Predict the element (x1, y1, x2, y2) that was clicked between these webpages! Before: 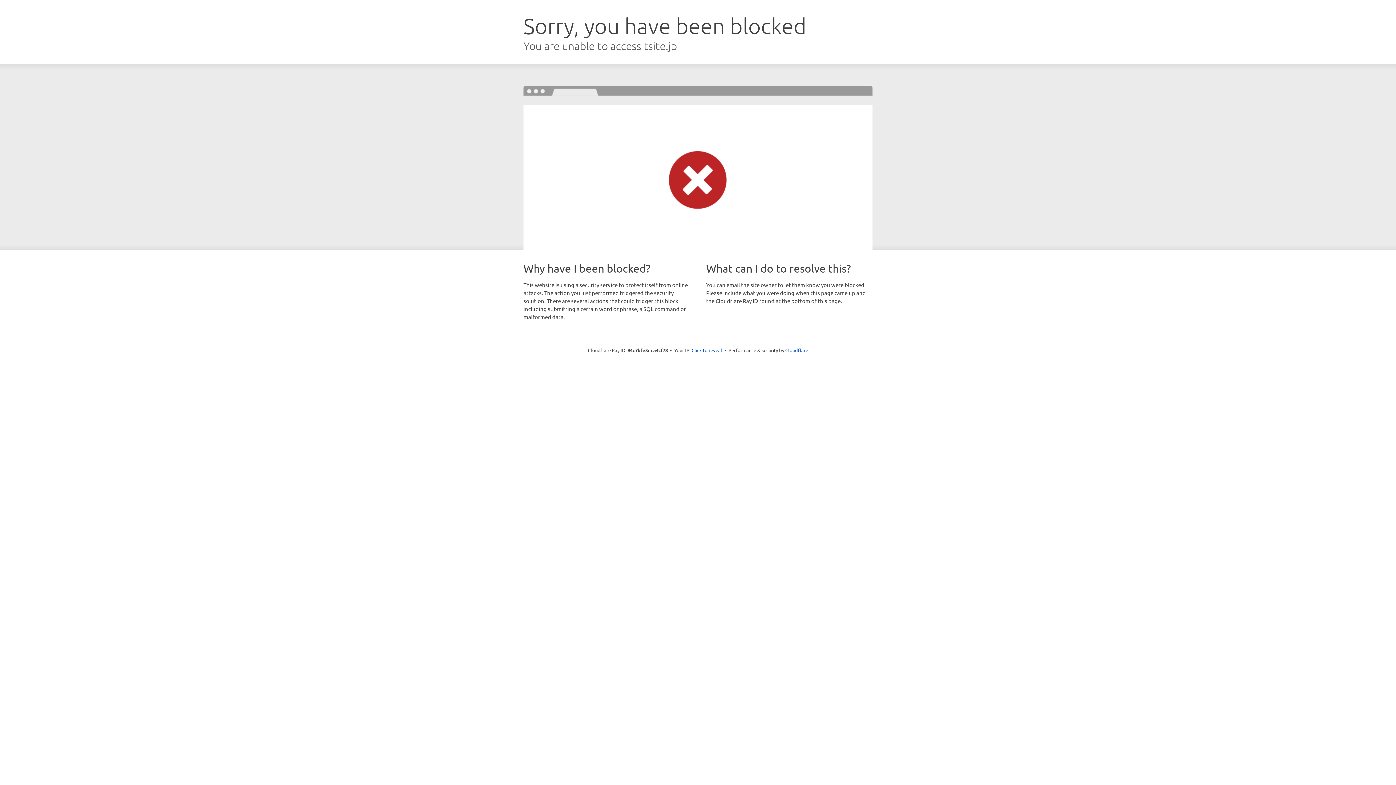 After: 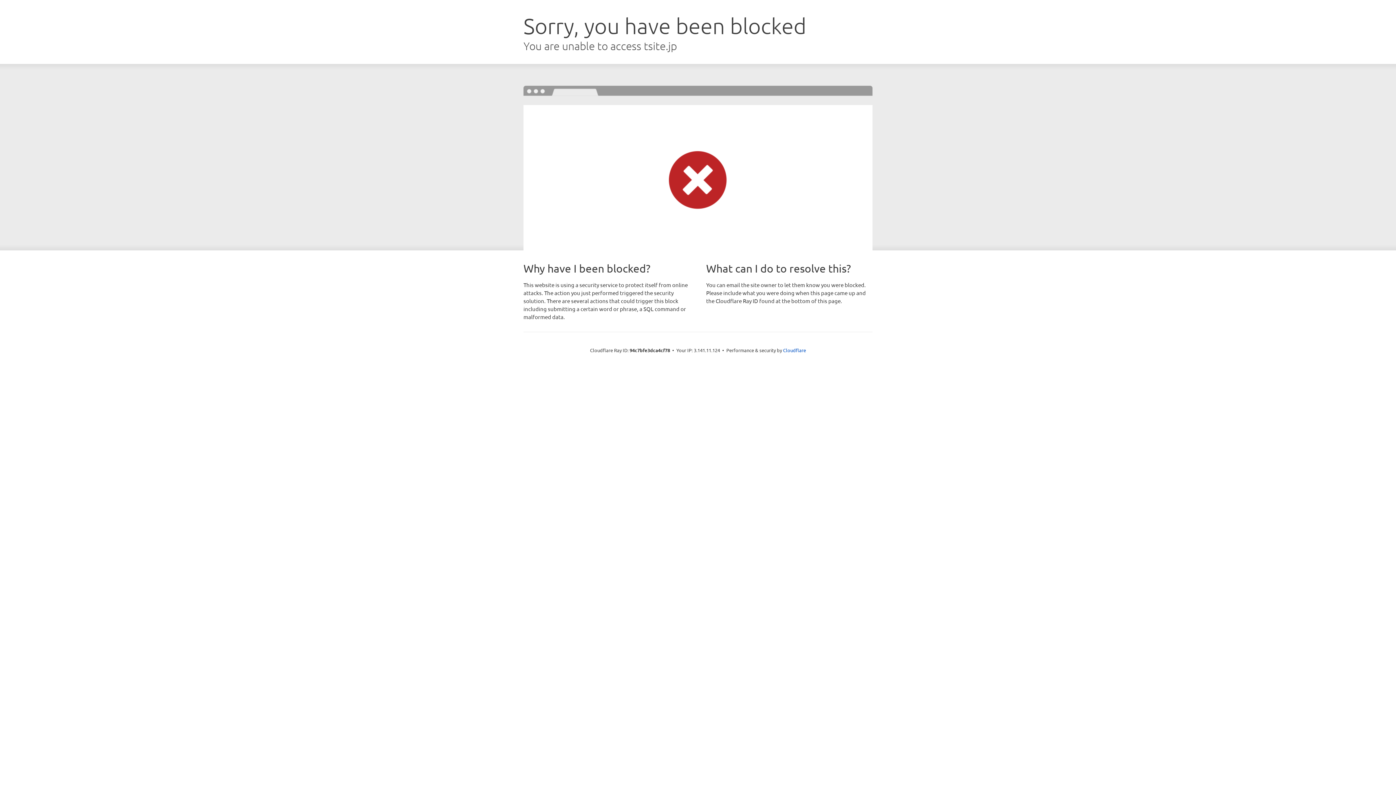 Action: label: Click to reveal bbox: (691, 346, 722, 353)